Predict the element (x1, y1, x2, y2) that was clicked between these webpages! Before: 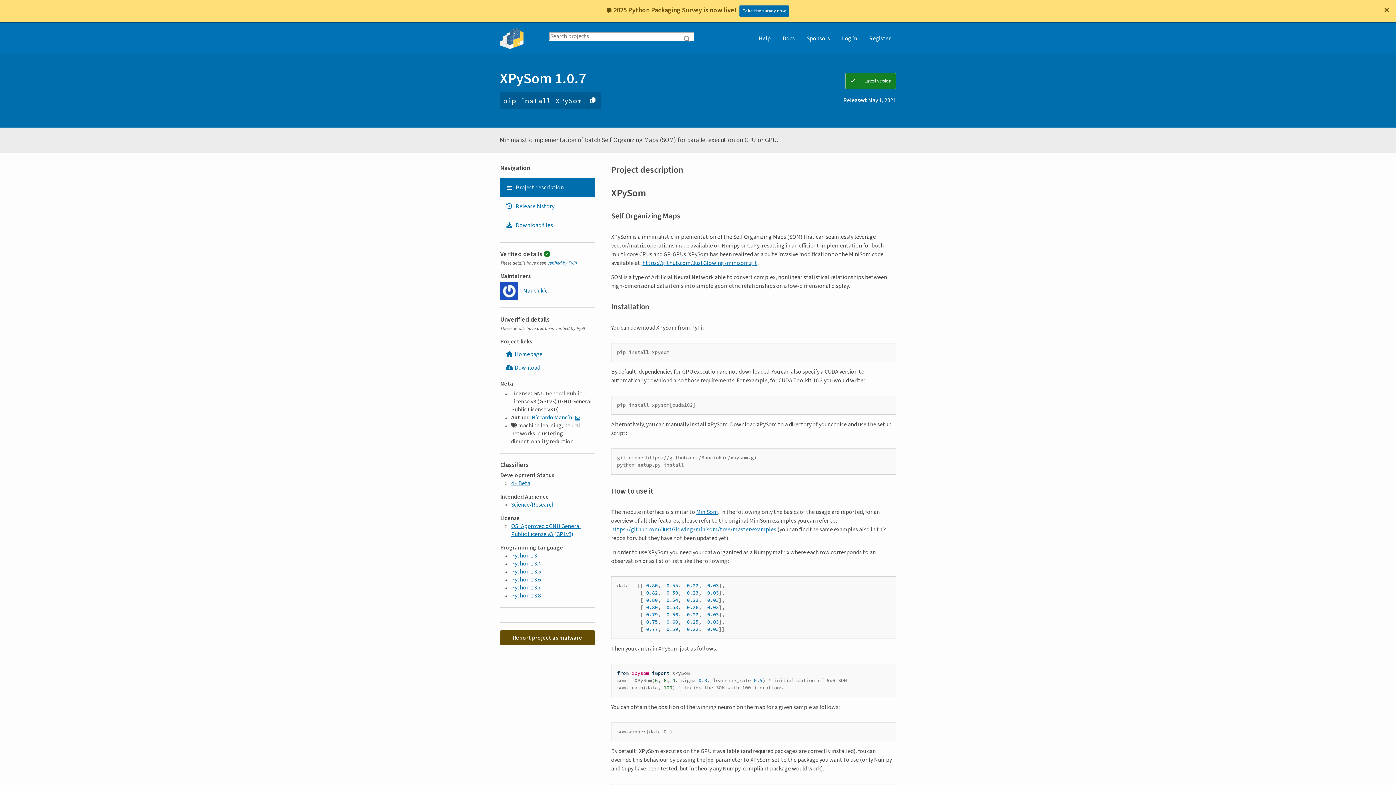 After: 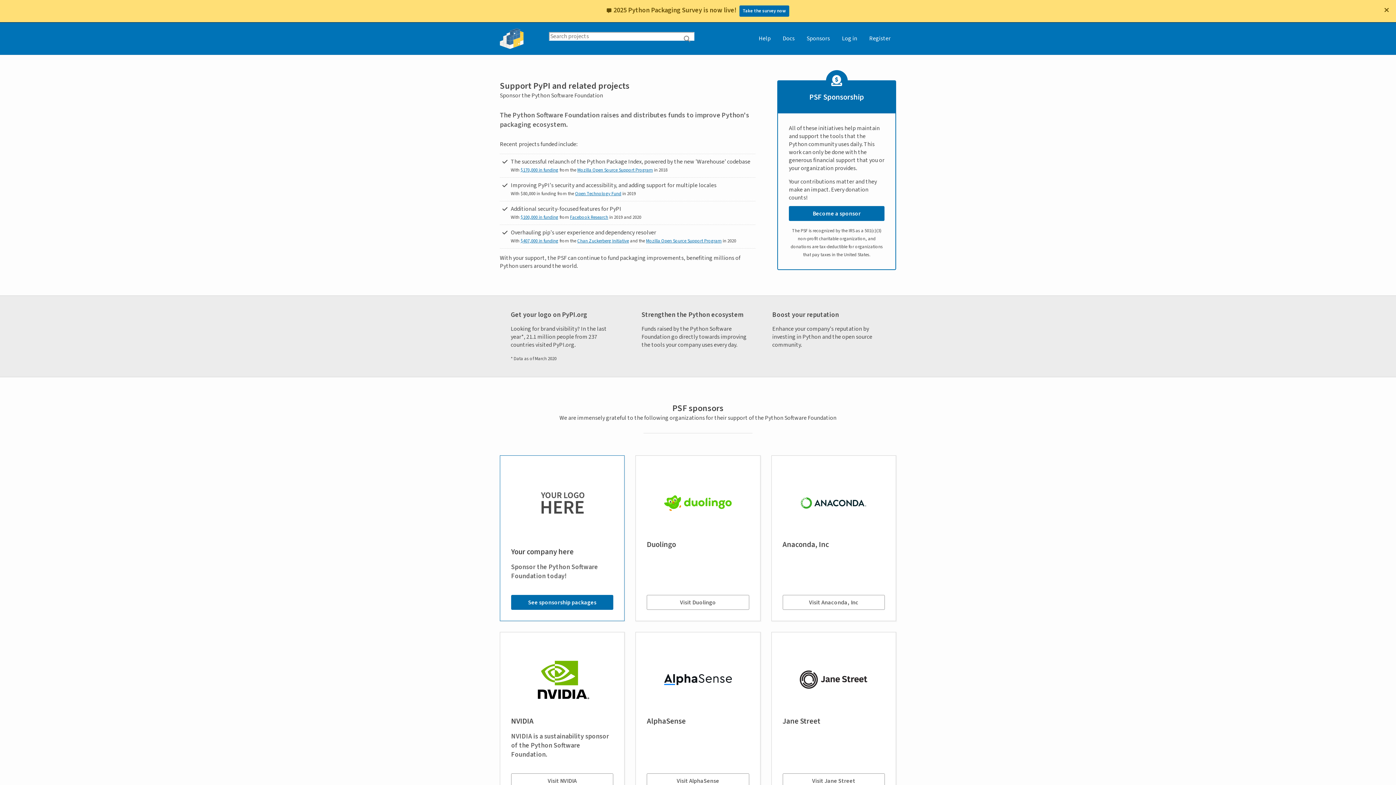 Action: label: Sponsors bbox: (801, 22, 835, 54)